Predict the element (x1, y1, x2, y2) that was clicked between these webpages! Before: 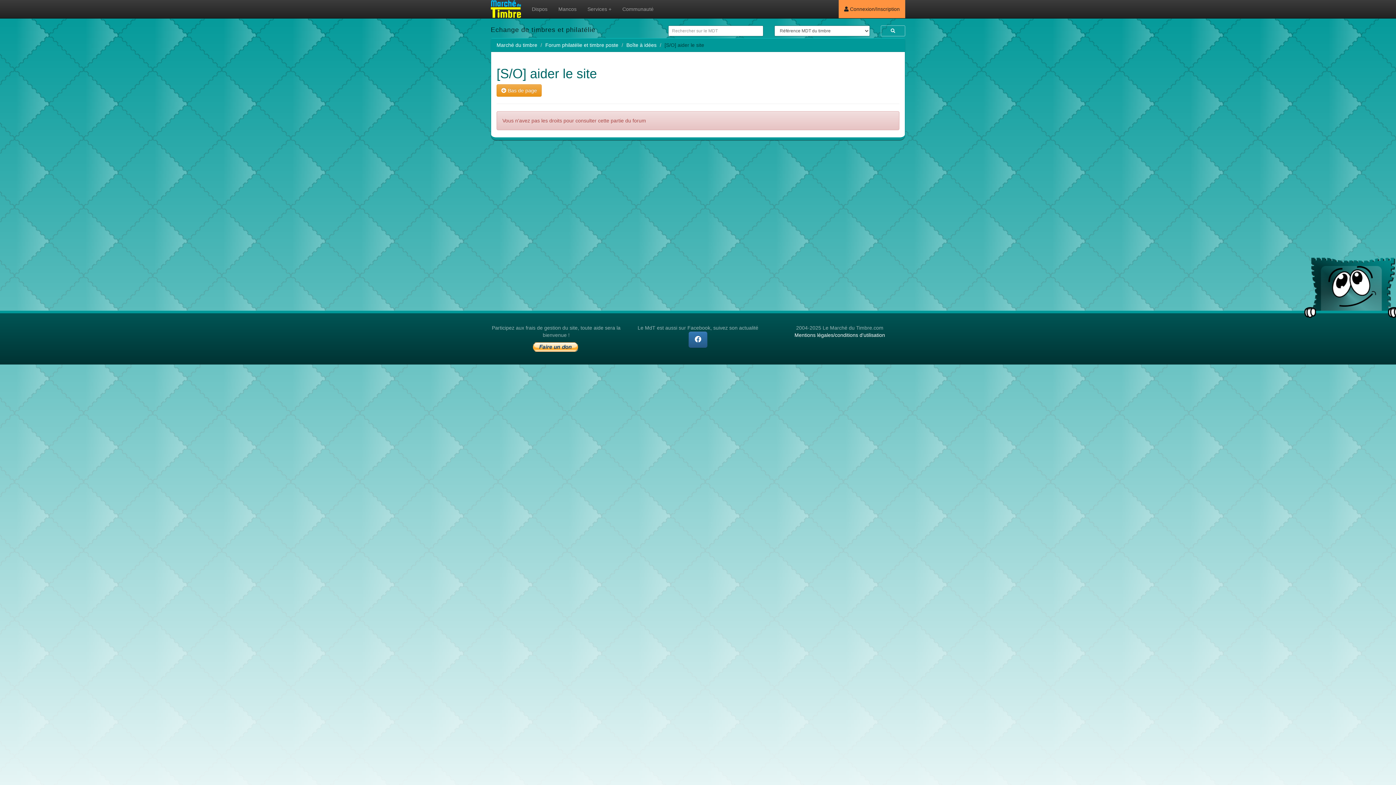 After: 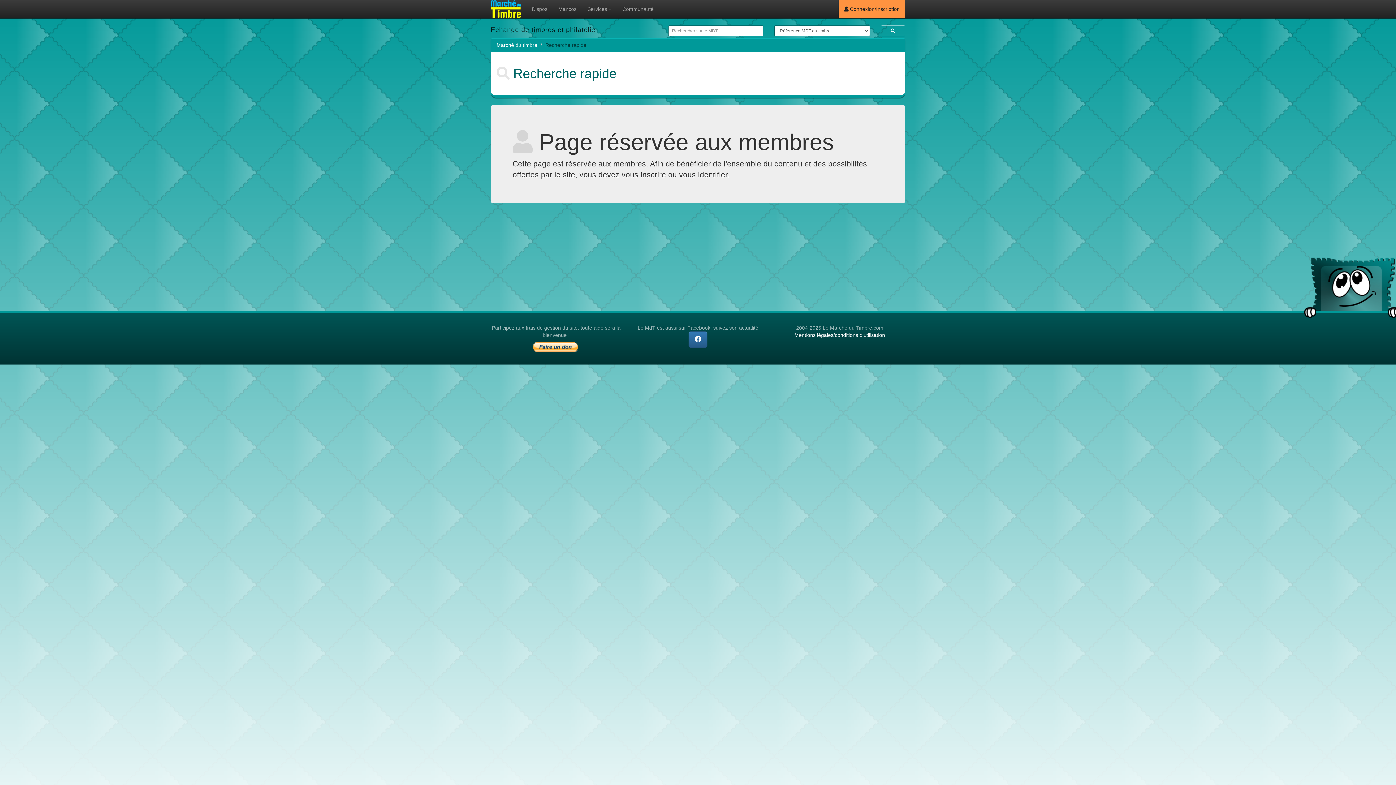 Action: bbox: (880, 25, 905, 36)